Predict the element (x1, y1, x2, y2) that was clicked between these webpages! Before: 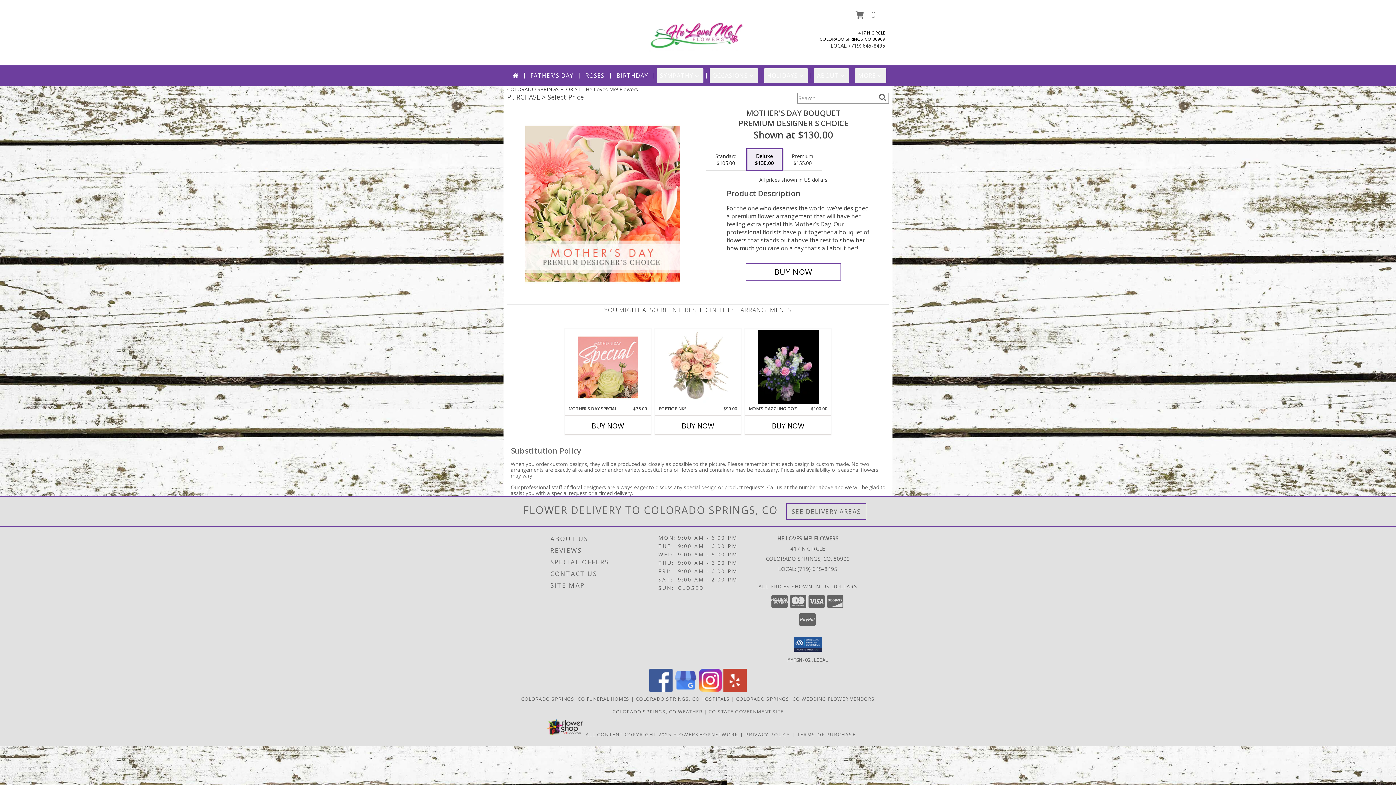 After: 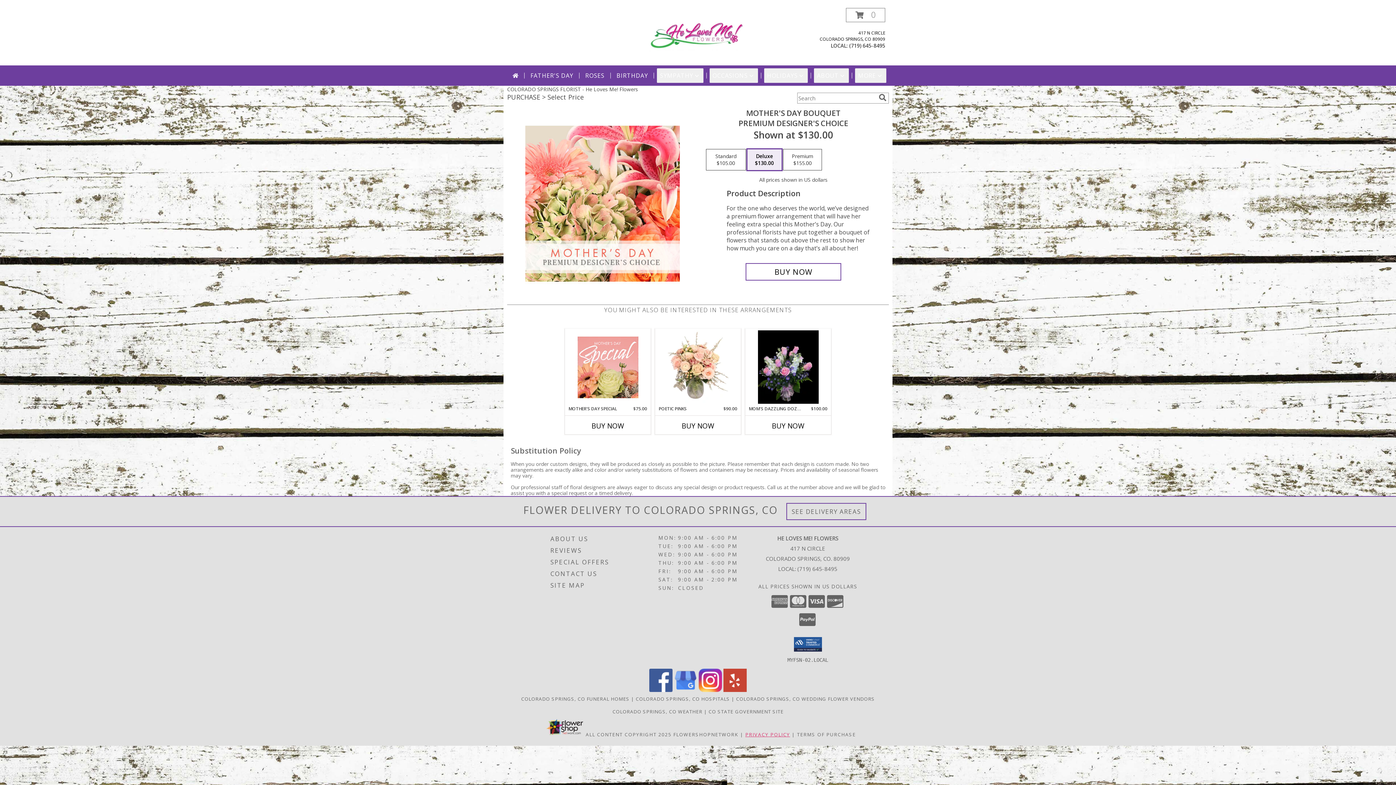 Action: label: Open Privacy Policy in new window bbox: (745, 731, 790, 738)